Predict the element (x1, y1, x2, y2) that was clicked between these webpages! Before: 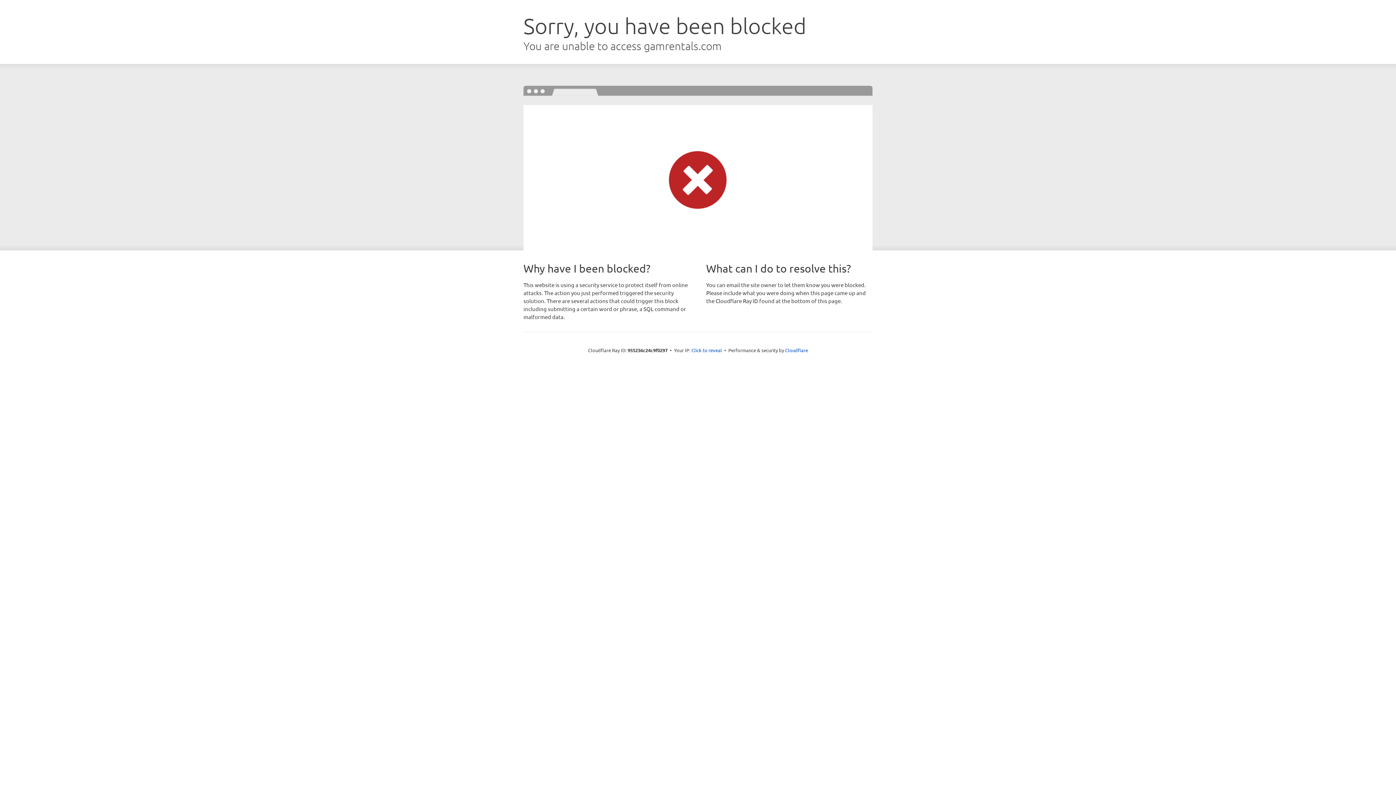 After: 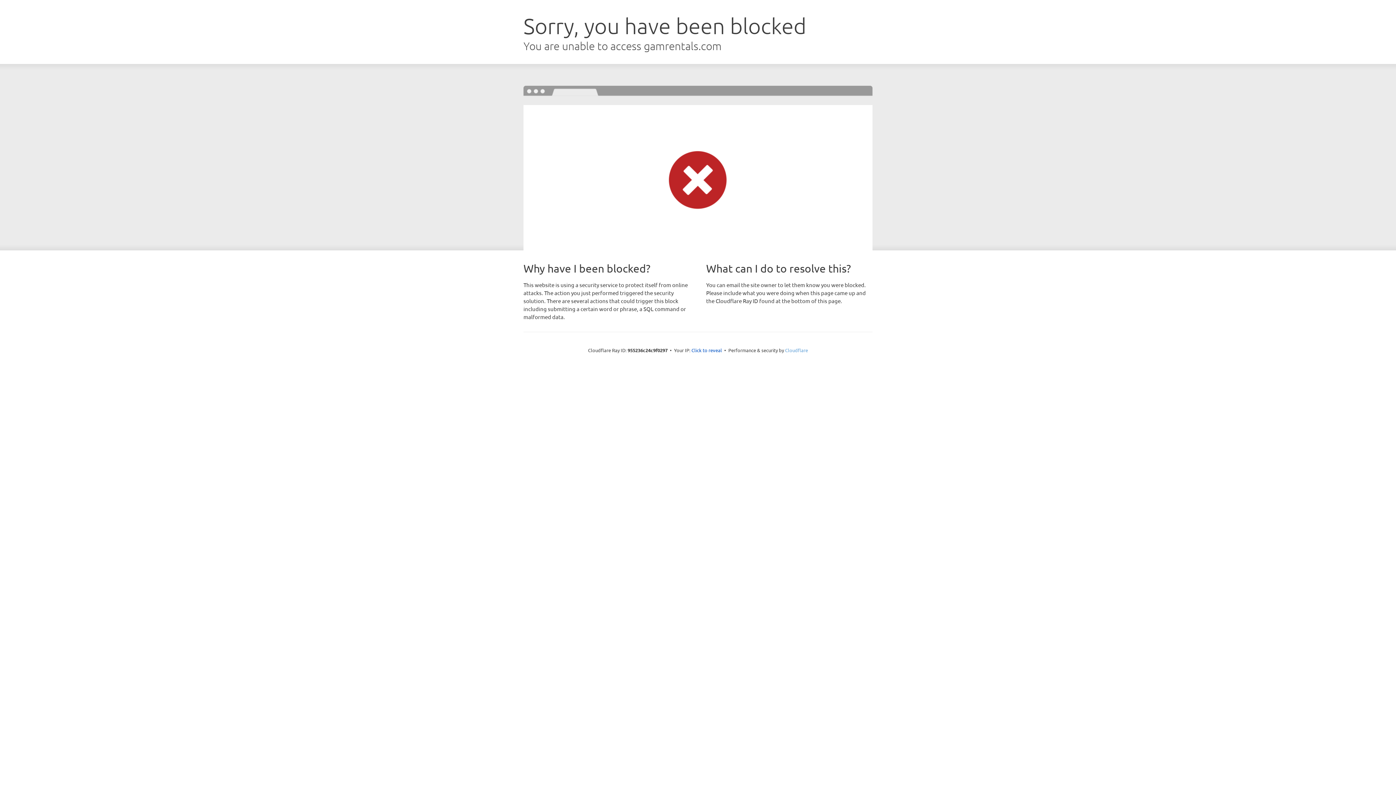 Action: label: Cloudflare bbox: (785, 347, 808, 353)